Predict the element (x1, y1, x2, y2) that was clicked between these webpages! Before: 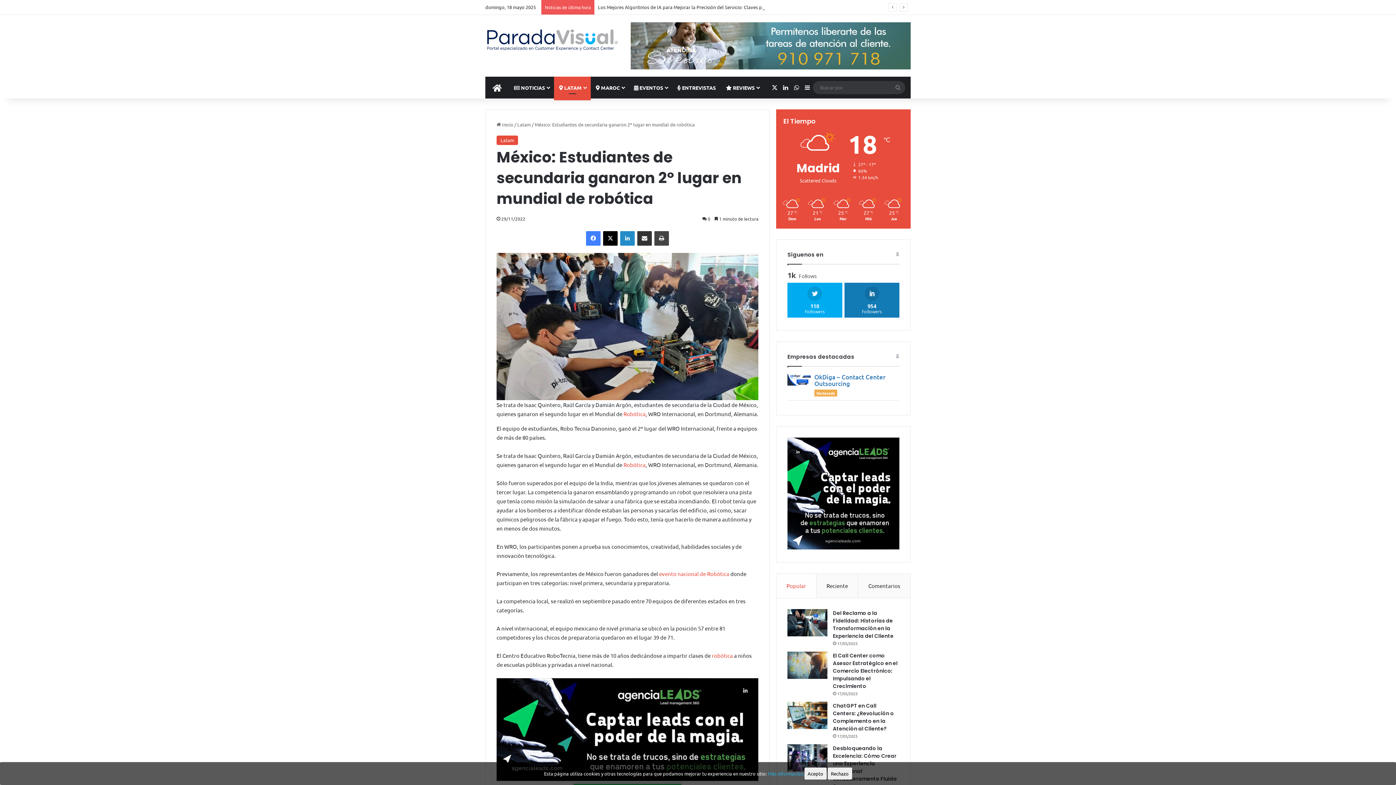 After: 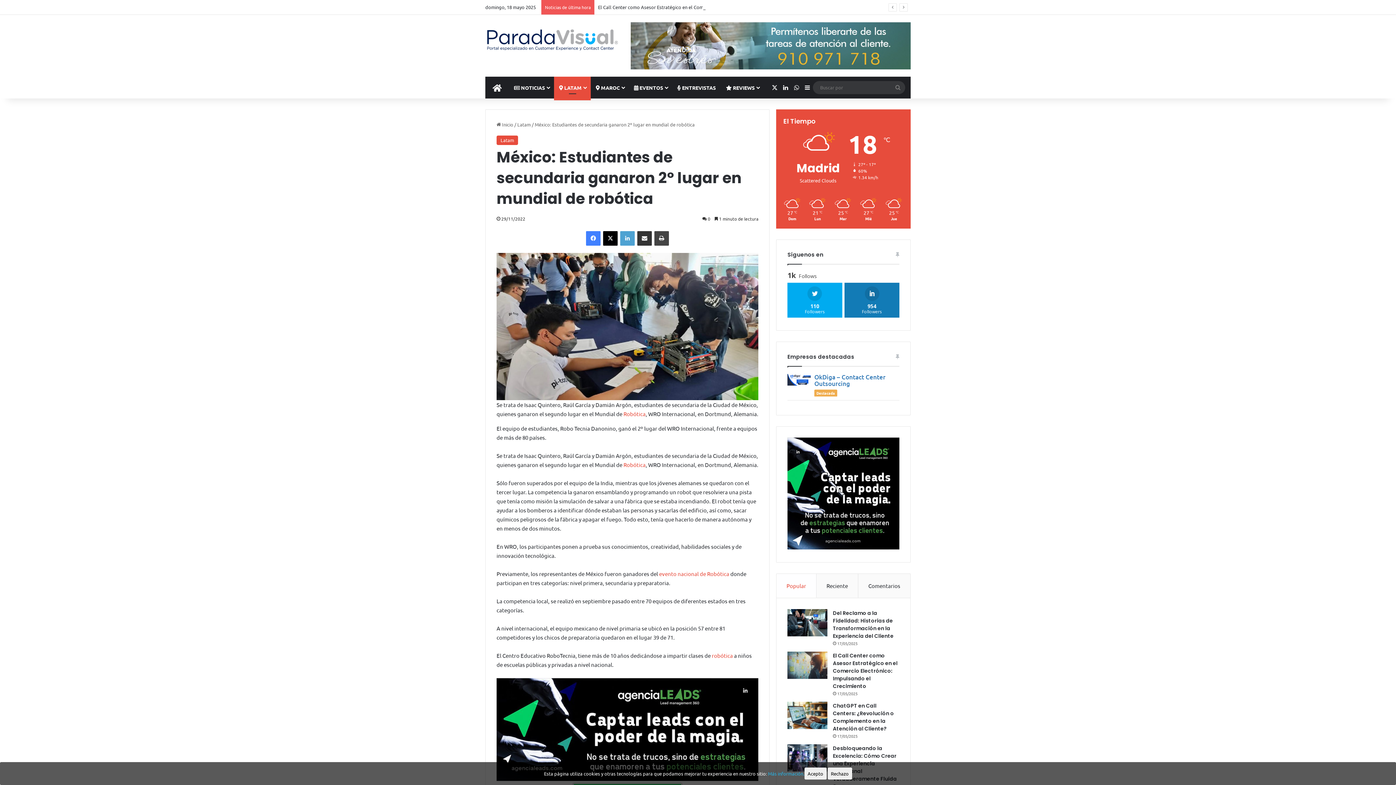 Action: bbox: (620, 231, 634, 245) label: LinkedIn